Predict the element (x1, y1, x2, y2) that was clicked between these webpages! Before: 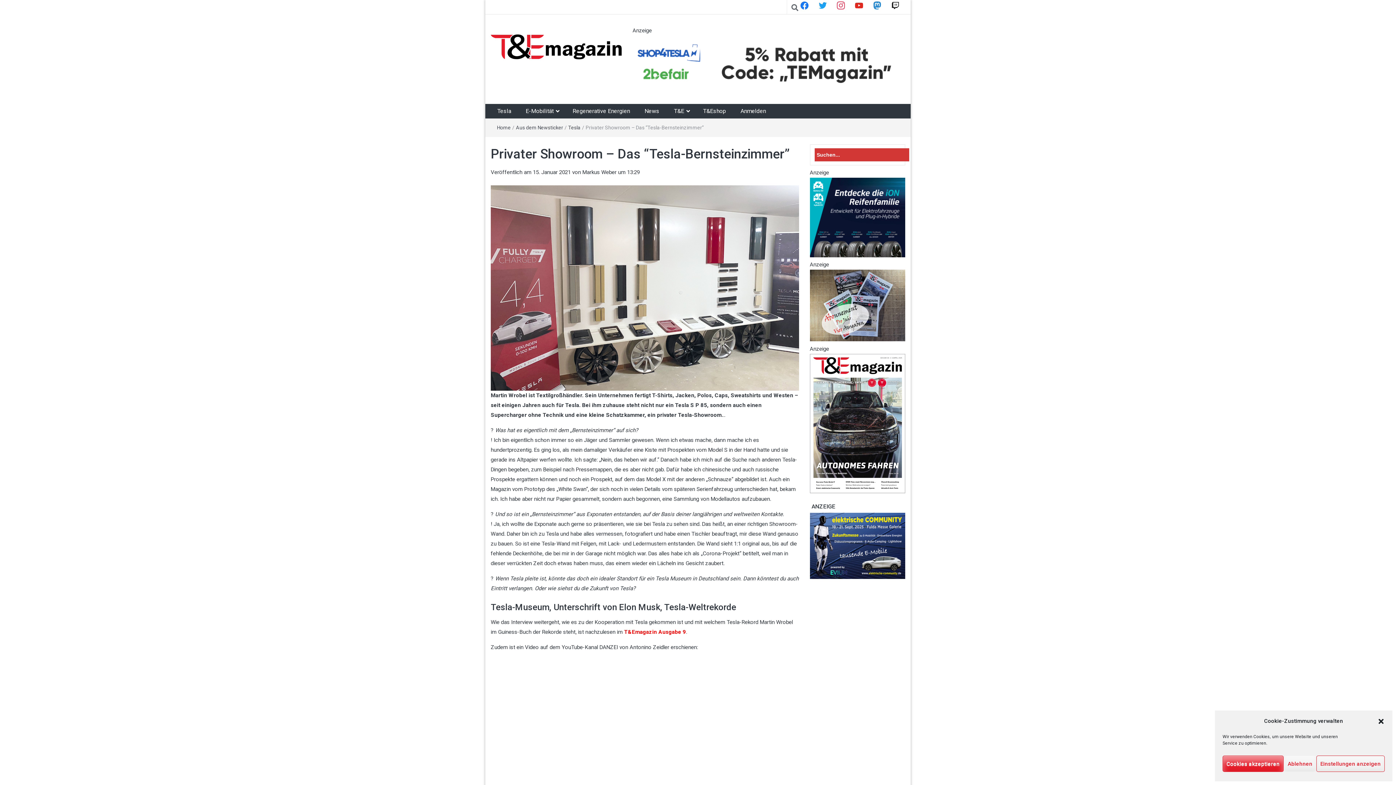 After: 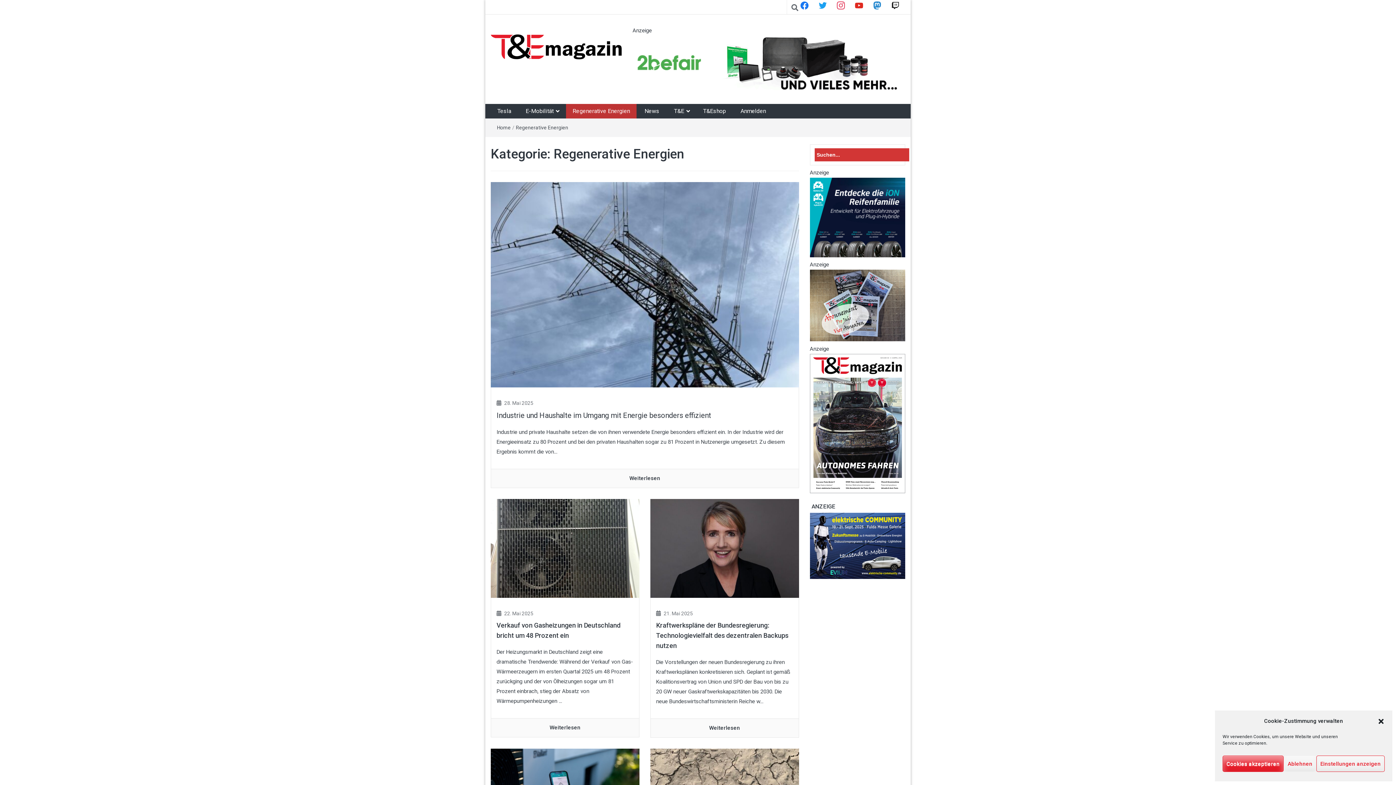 Action: label: Regenerative Energien bbox: (566, 103, 636, 118)